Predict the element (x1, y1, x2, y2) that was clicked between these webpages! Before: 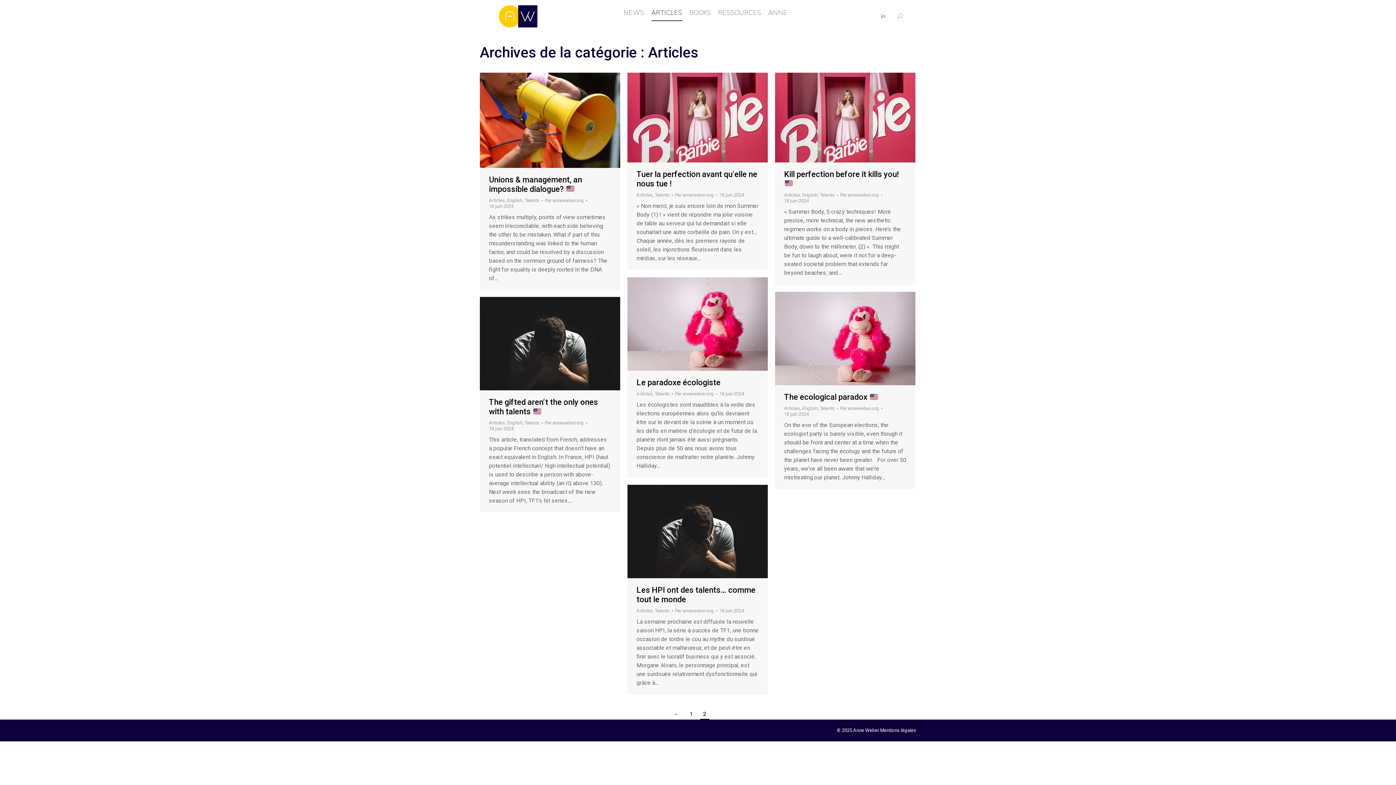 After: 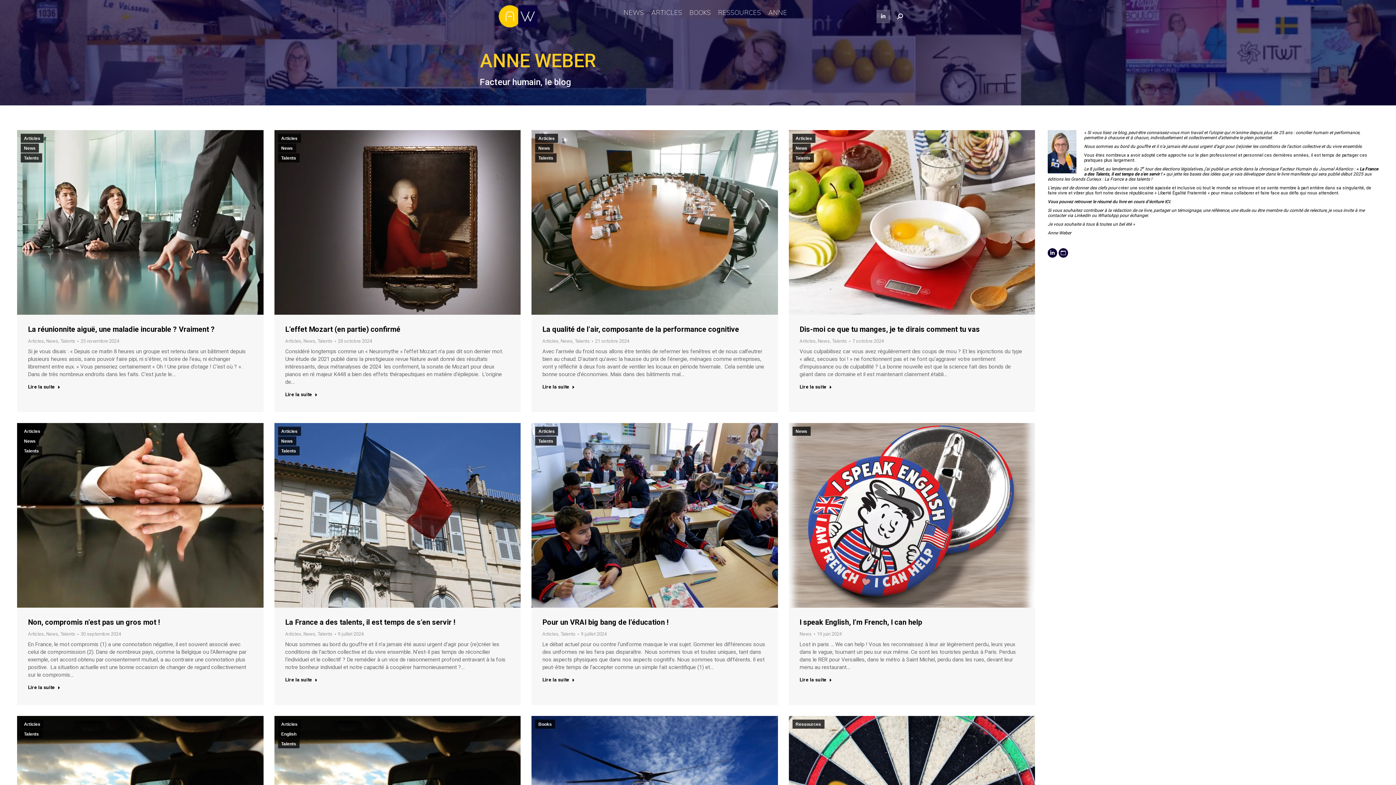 Action: bbox: (490, -10, 545, 43)